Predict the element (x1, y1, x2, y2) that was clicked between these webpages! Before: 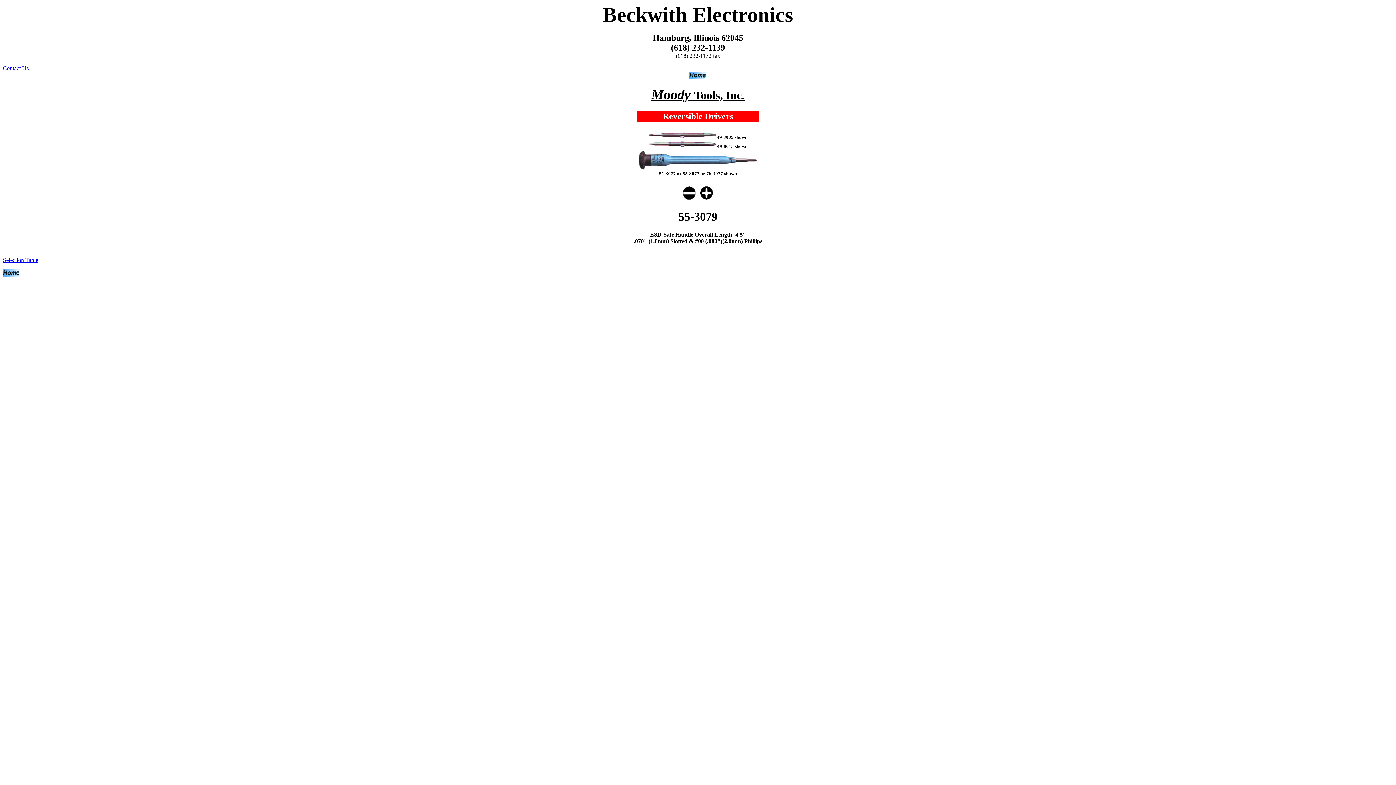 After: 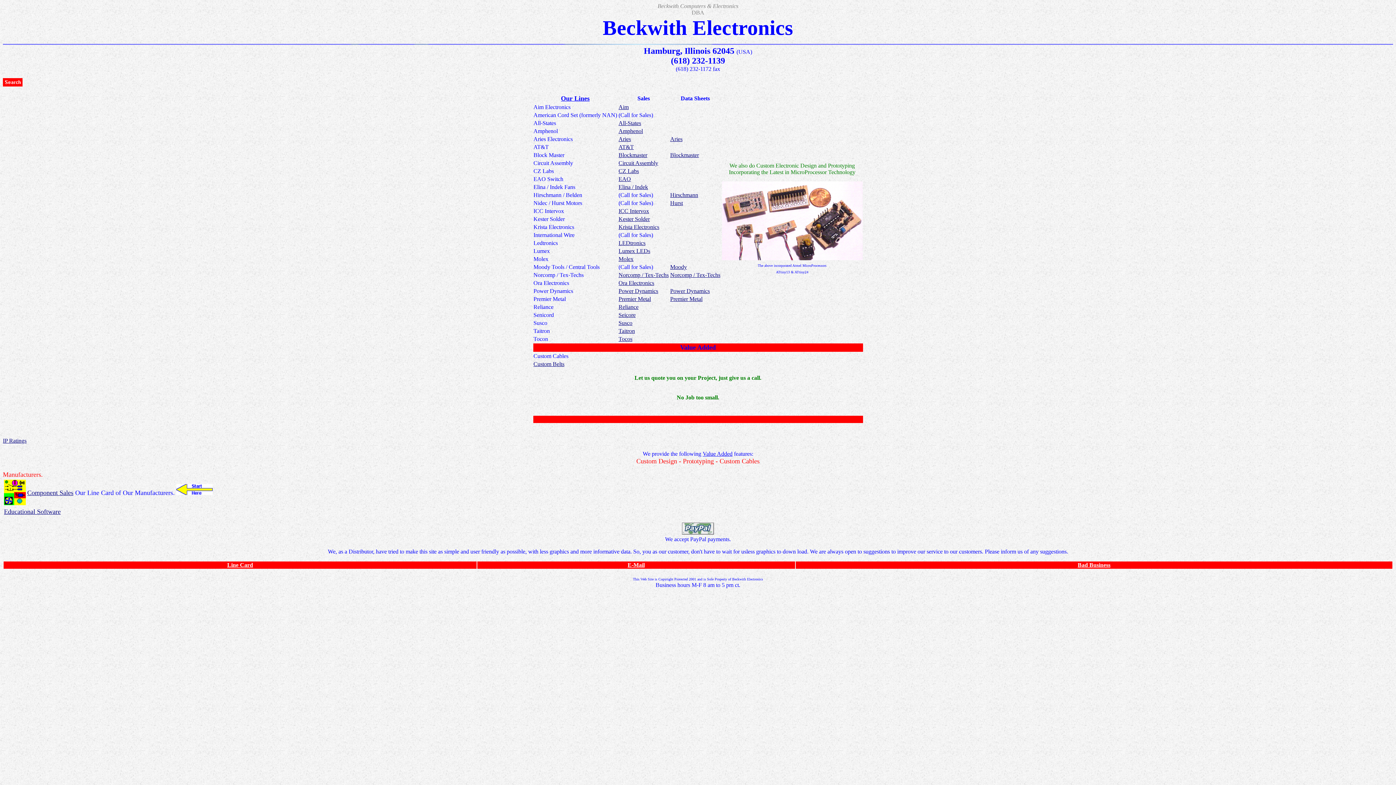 Action: bbox: (2, 271, 20, 277)